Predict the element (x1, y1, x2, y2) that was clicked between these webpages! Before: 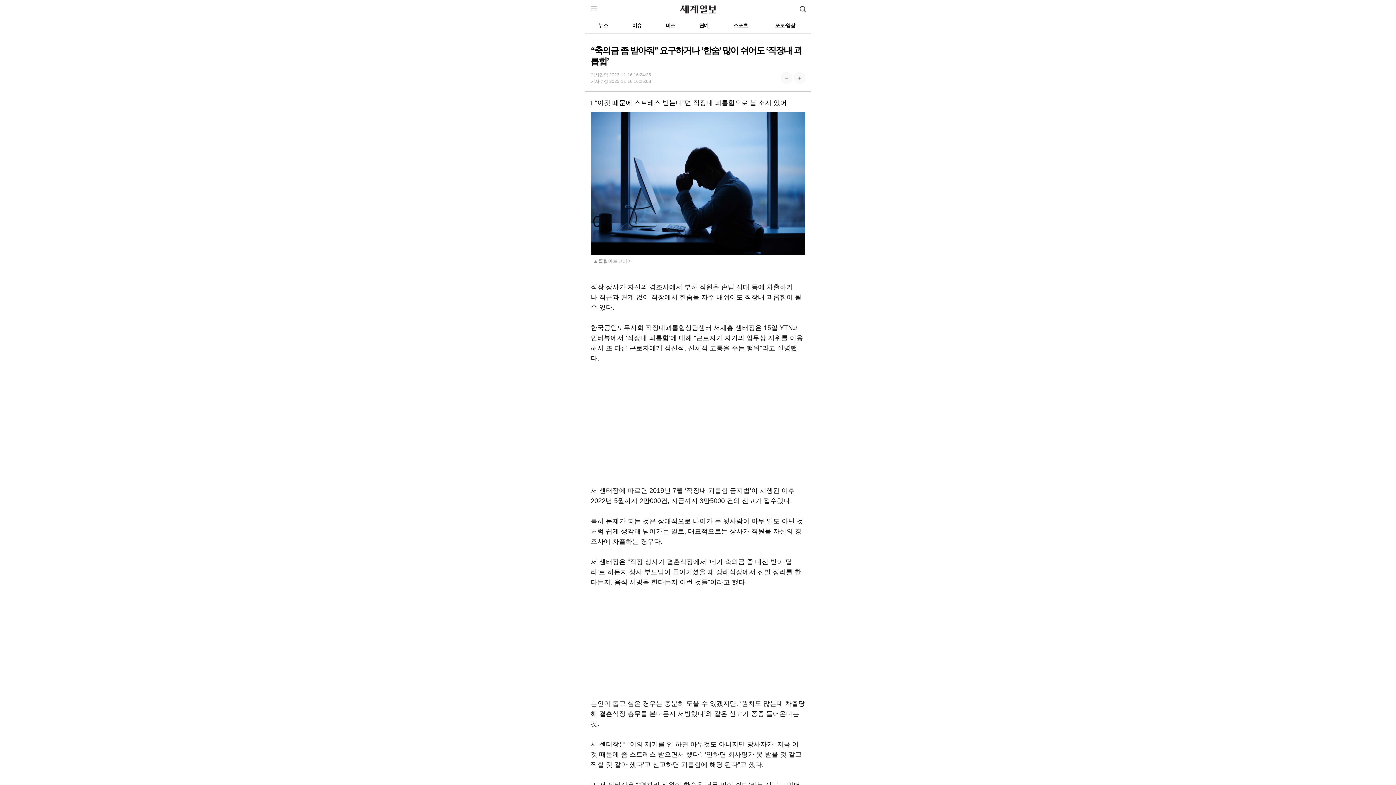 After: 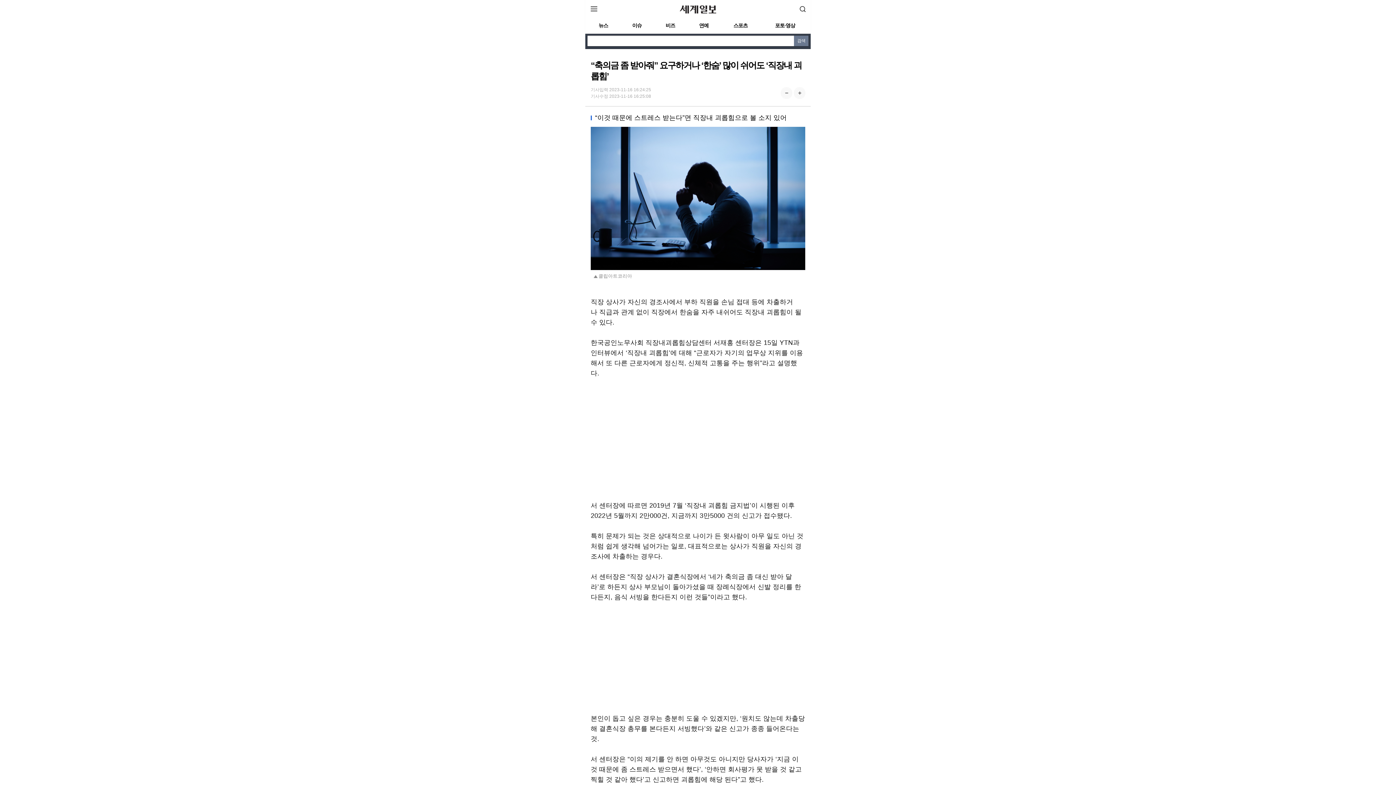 Action: bbox: (794, 0, 810, 17) label: 검색